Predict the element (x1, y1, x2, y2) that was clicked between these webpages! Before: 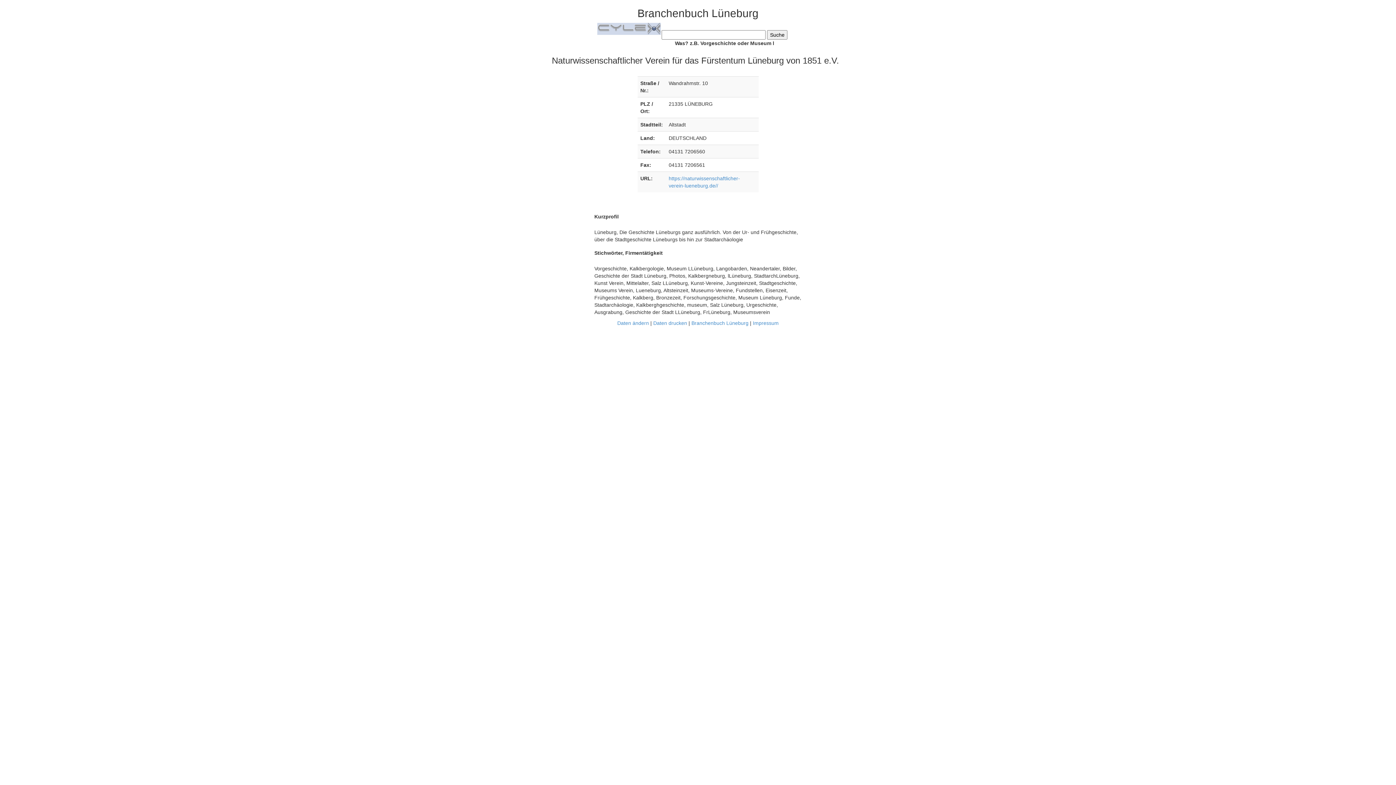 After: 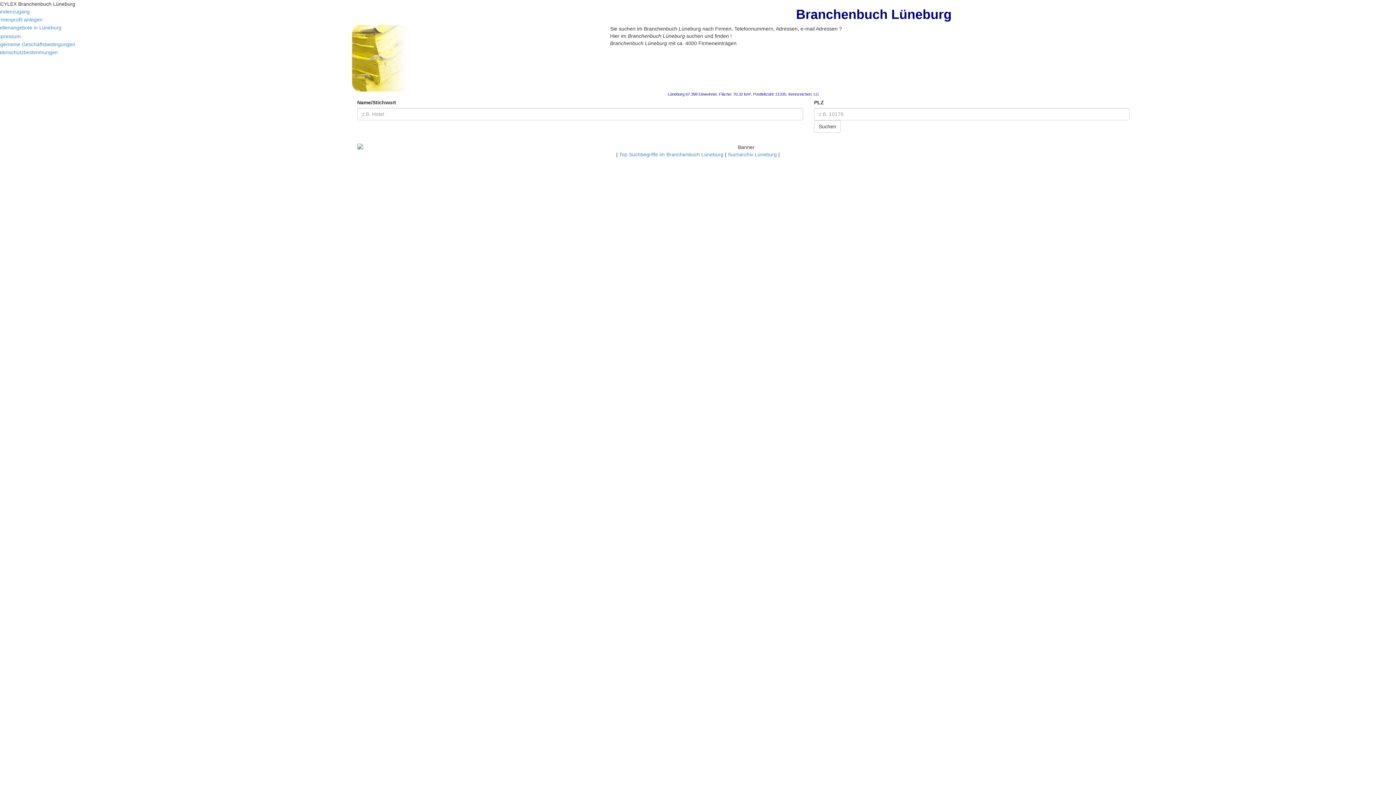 Action: bbox: (597, 25, 660, 31)